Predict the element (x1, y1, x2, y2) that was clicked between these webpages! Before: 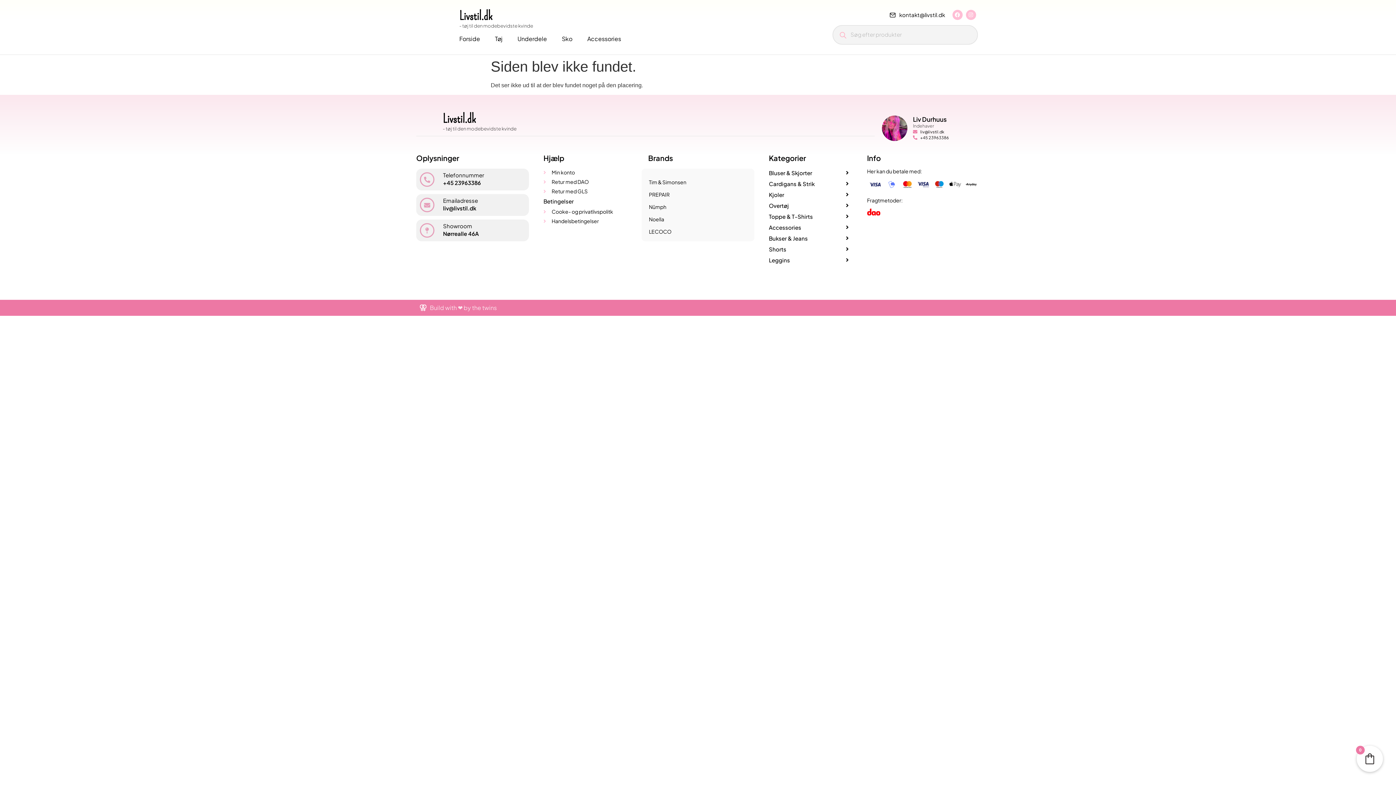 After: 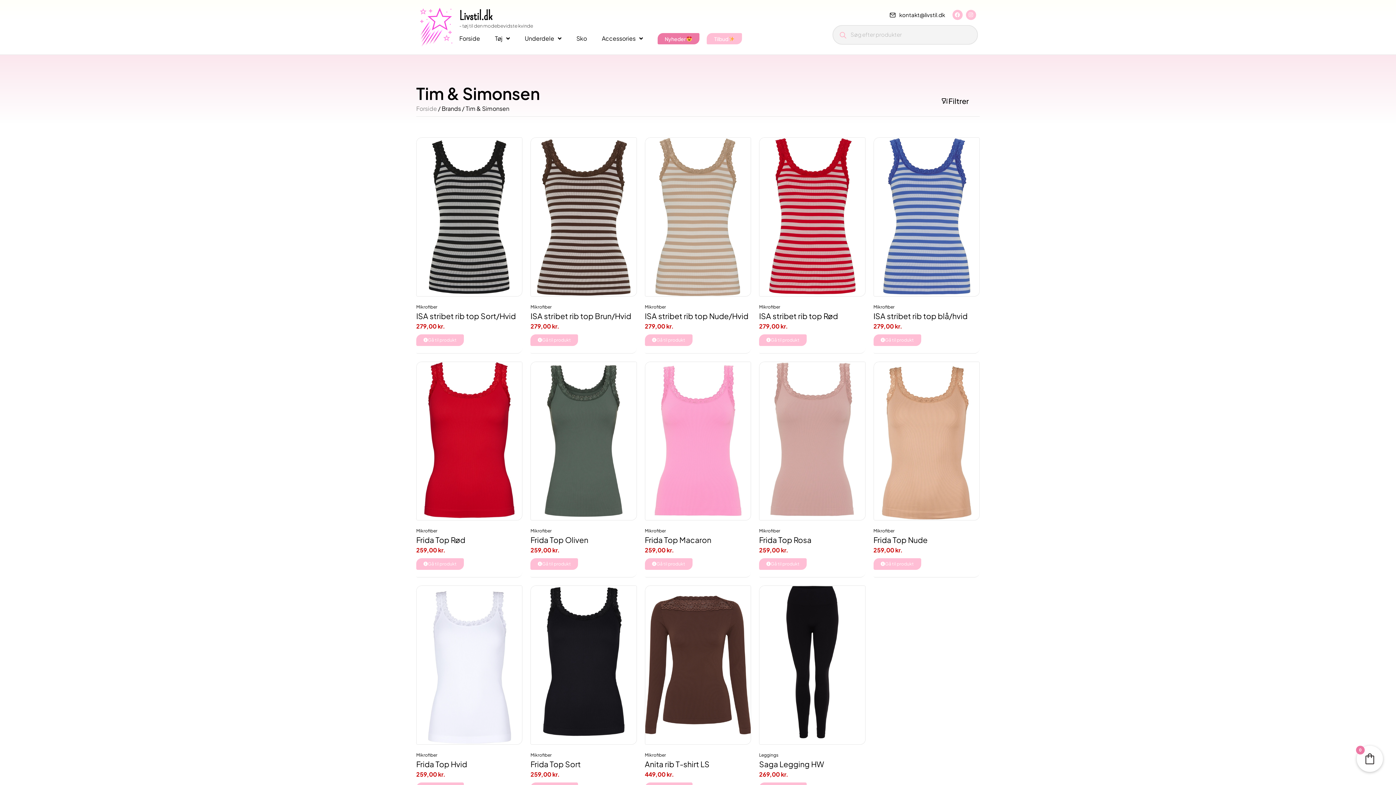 Action: label: Tim & Simonsen bbox: (649, 179, 686, 185)